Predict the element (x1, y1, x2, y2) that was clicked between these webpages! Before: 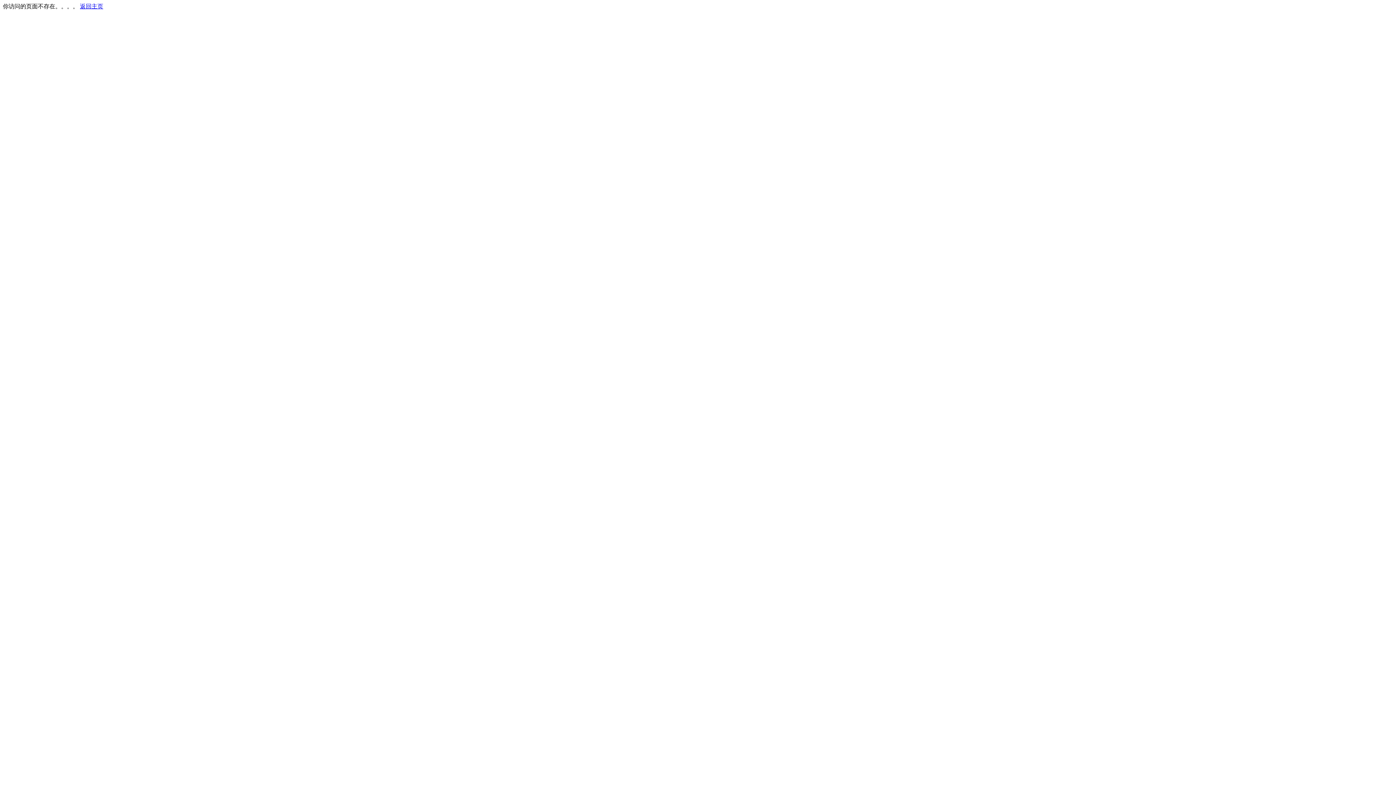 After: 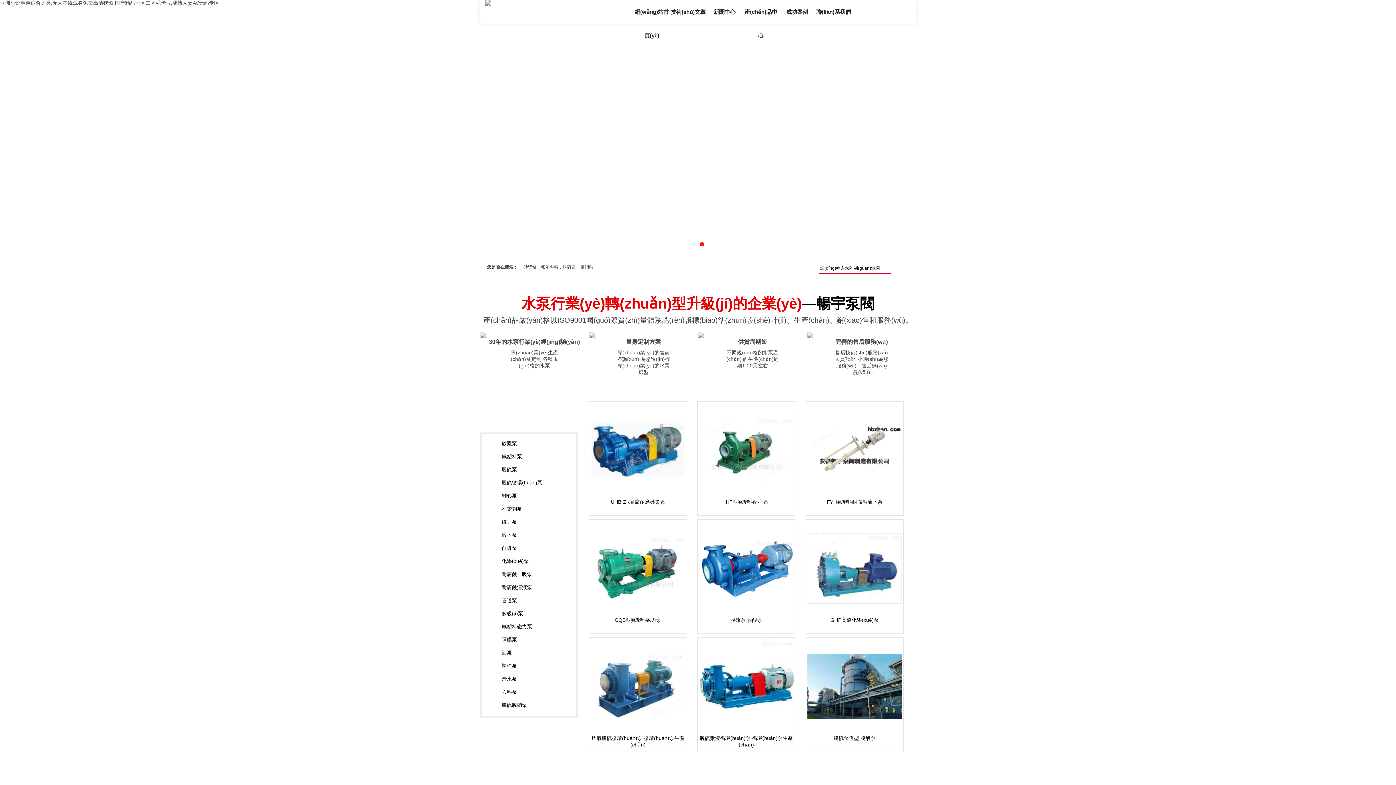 Action: label: 返回主页 bbox: (80, 3, 103, 9)